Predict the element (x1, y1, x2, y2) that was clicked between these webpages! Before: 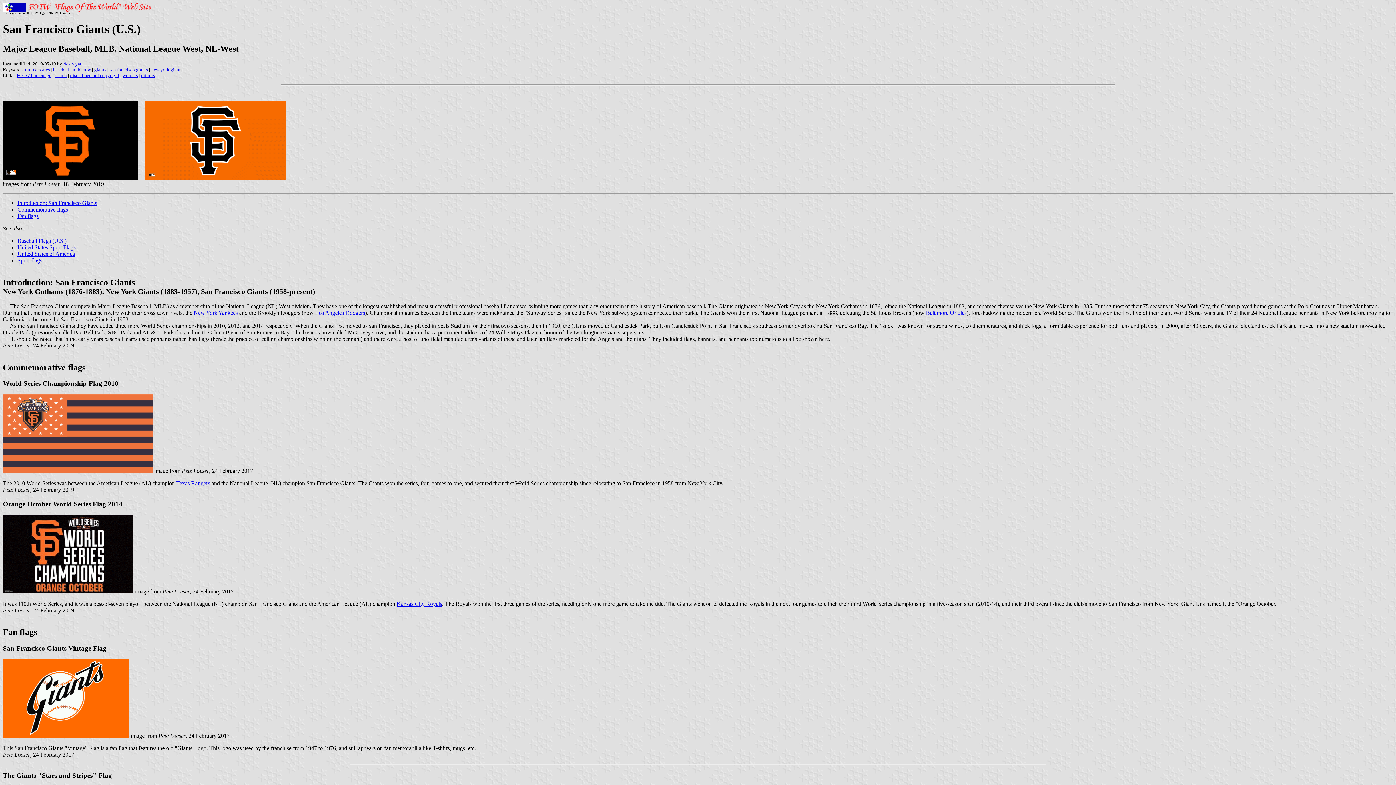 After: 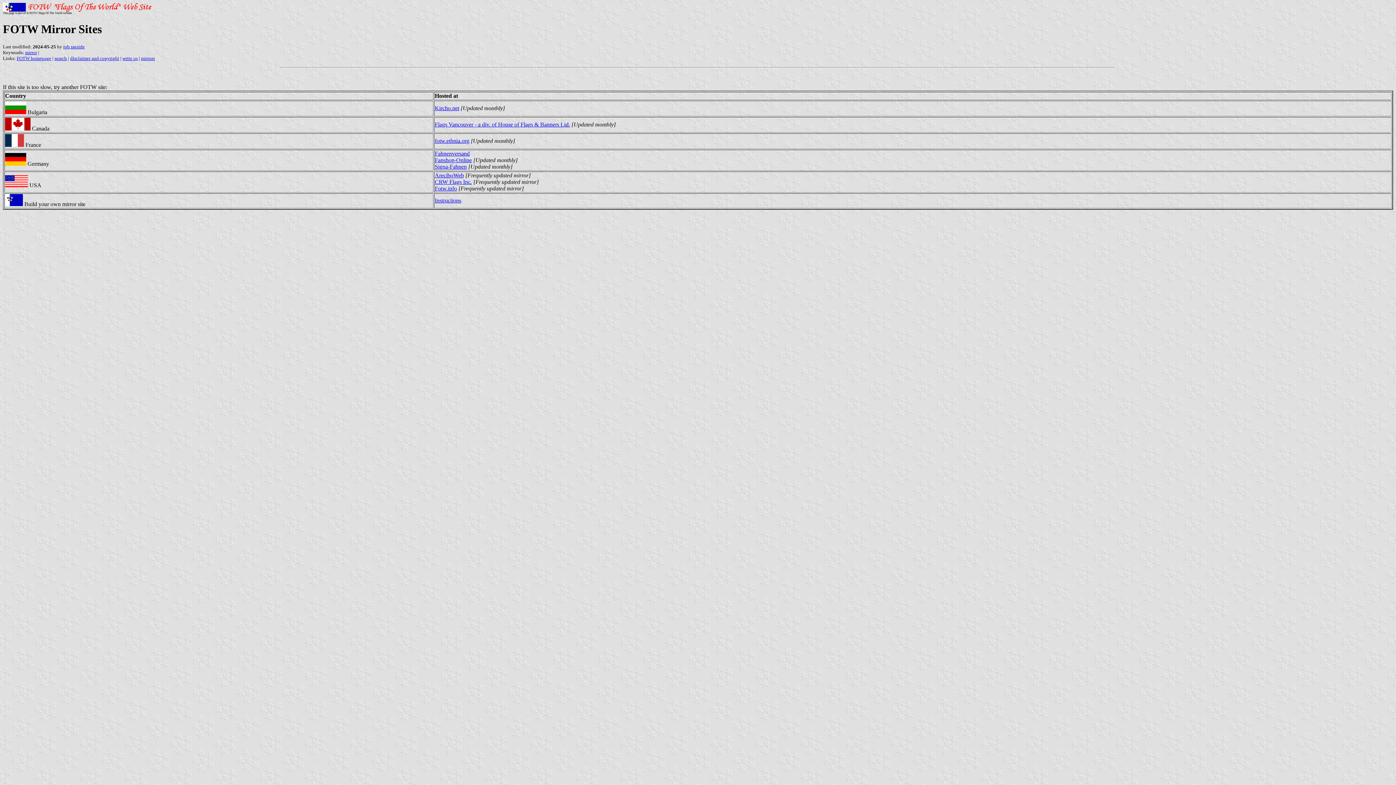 Action: label: mirrors bbox: (141, 72, 154, 78)